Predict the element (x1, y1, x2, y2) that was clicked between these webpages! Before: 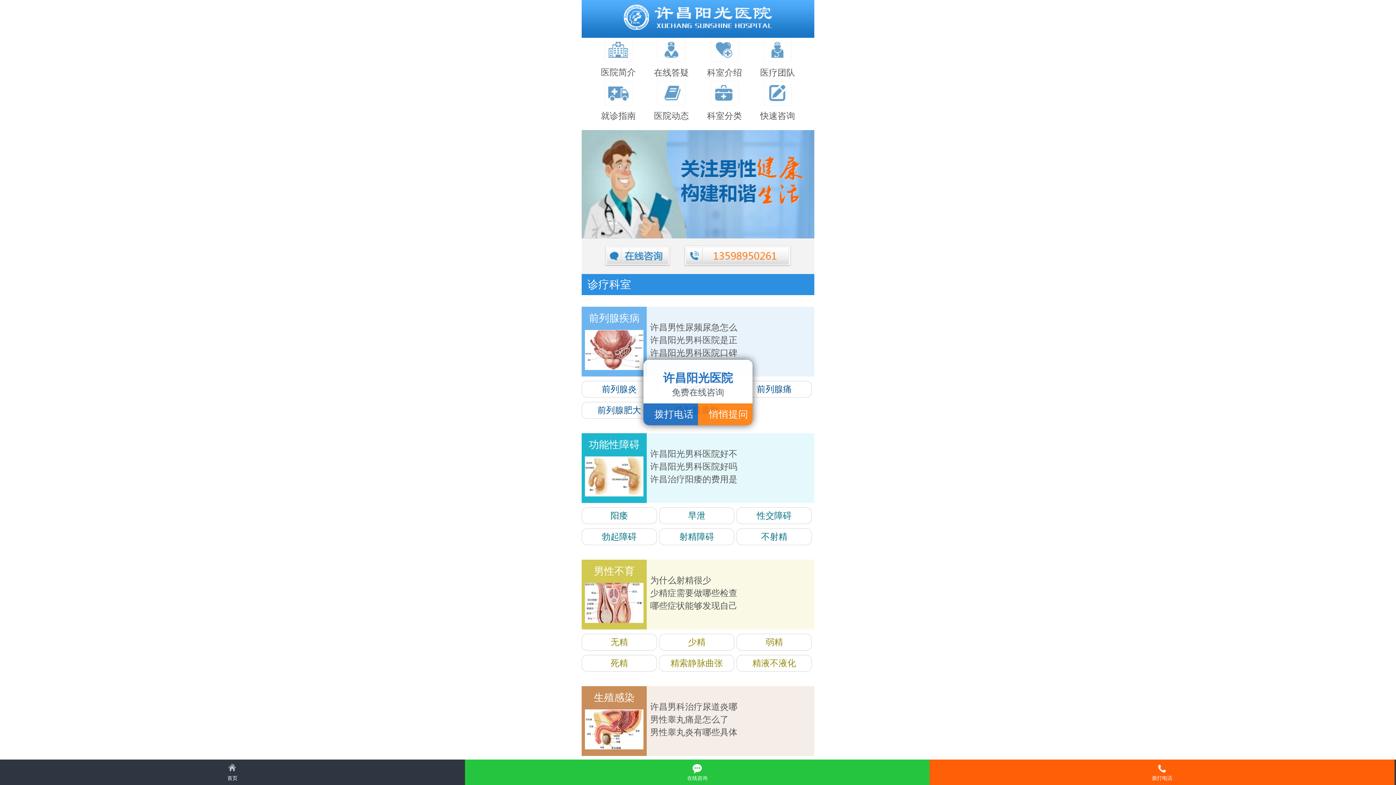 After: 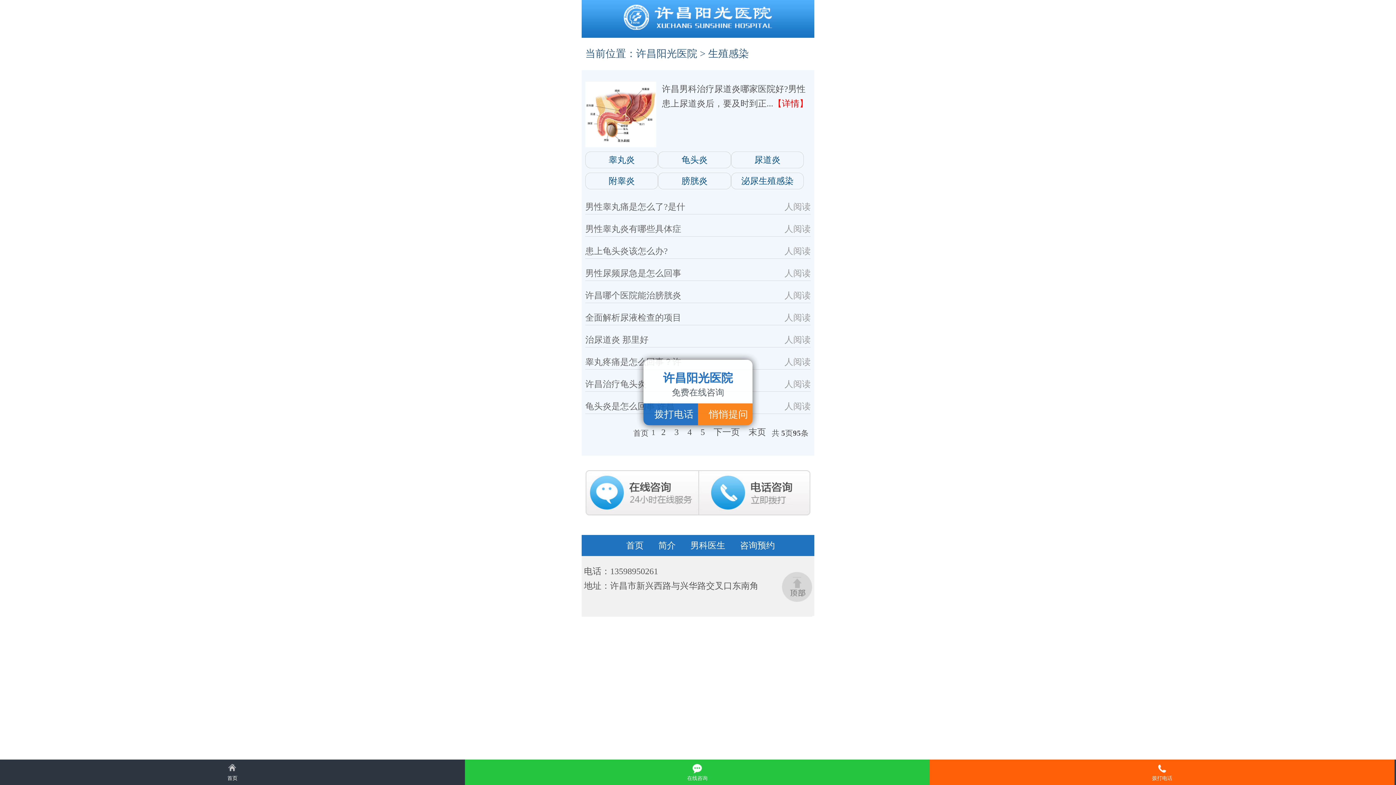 Action: bbox: (585, 744, 643, 751)